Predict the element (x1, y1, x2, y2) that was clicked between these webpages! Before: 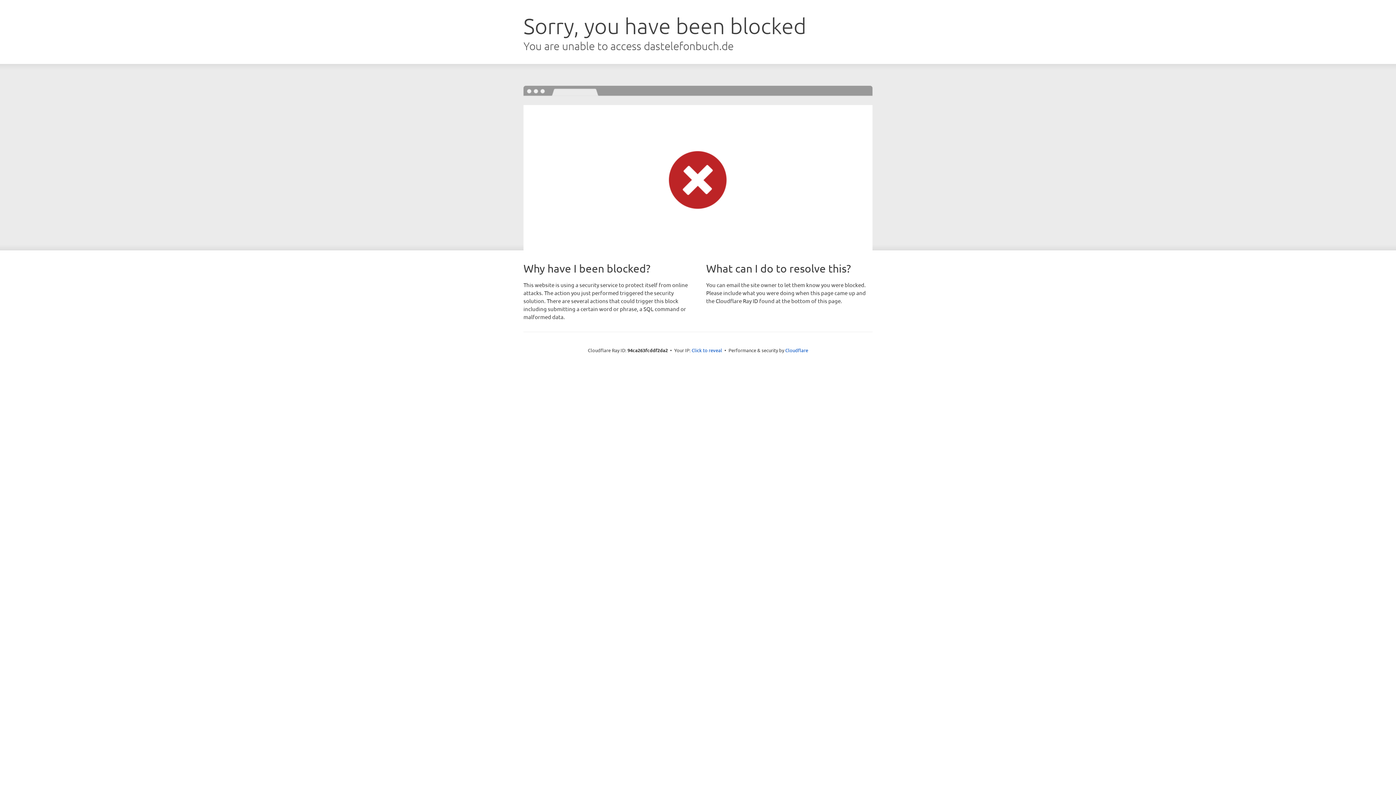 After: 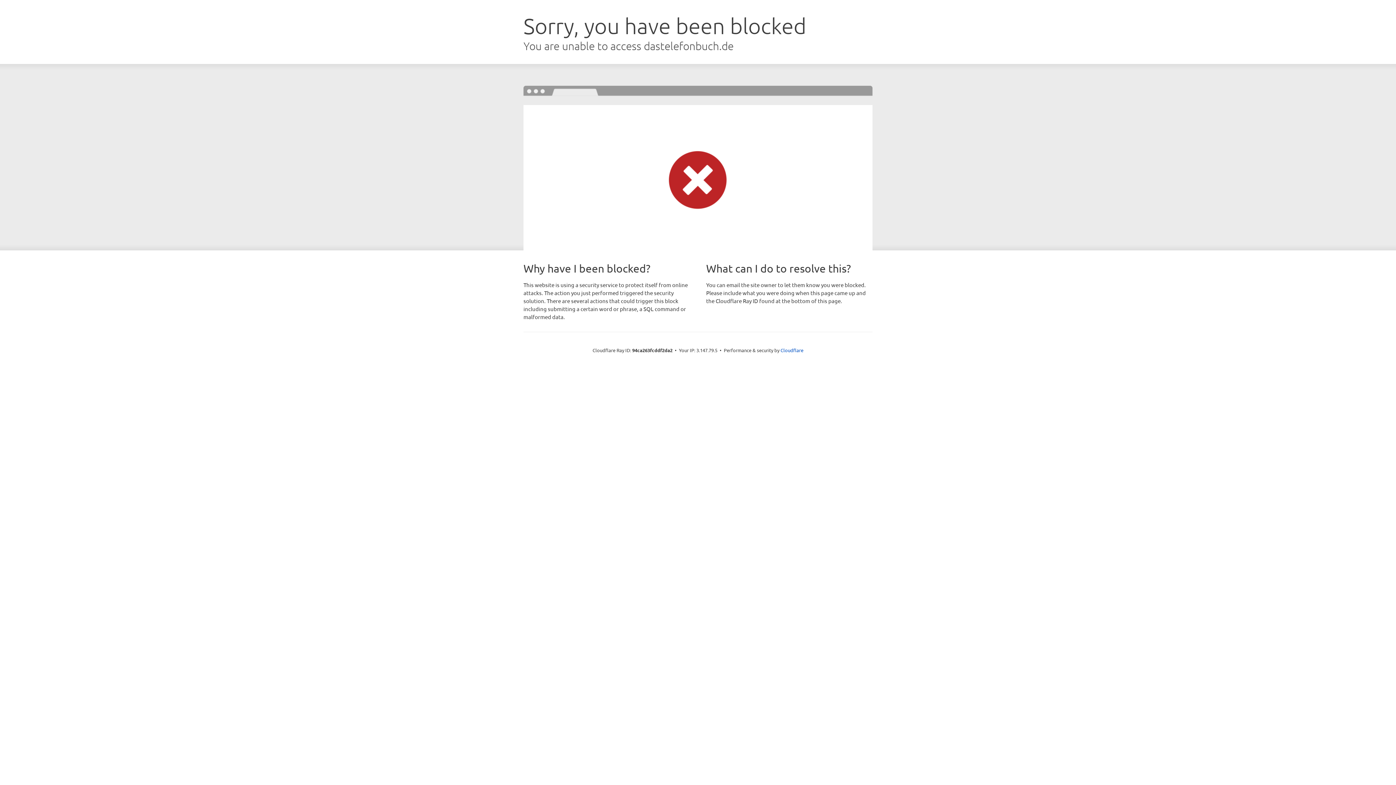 Action: label: Click to reveal bbox: (691, 346, 722, 353)